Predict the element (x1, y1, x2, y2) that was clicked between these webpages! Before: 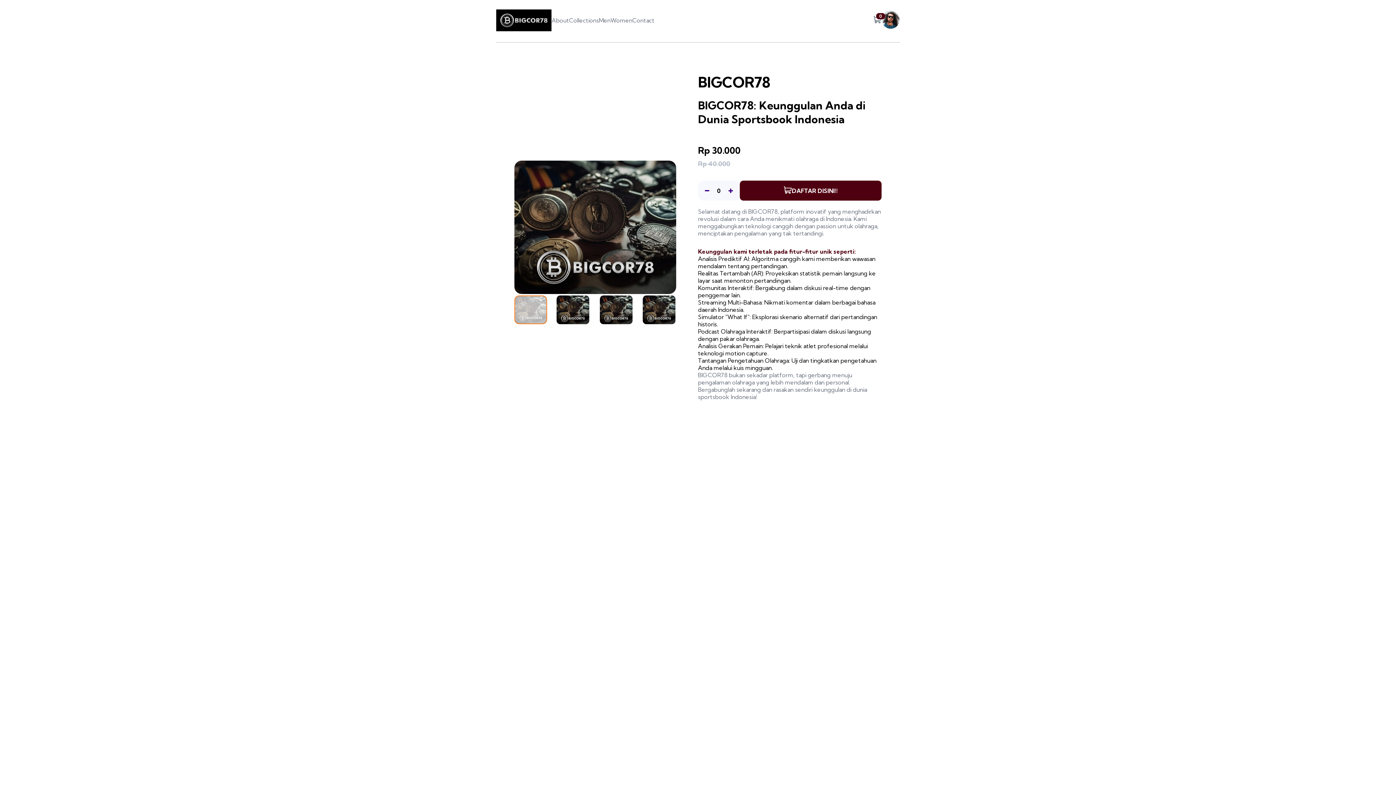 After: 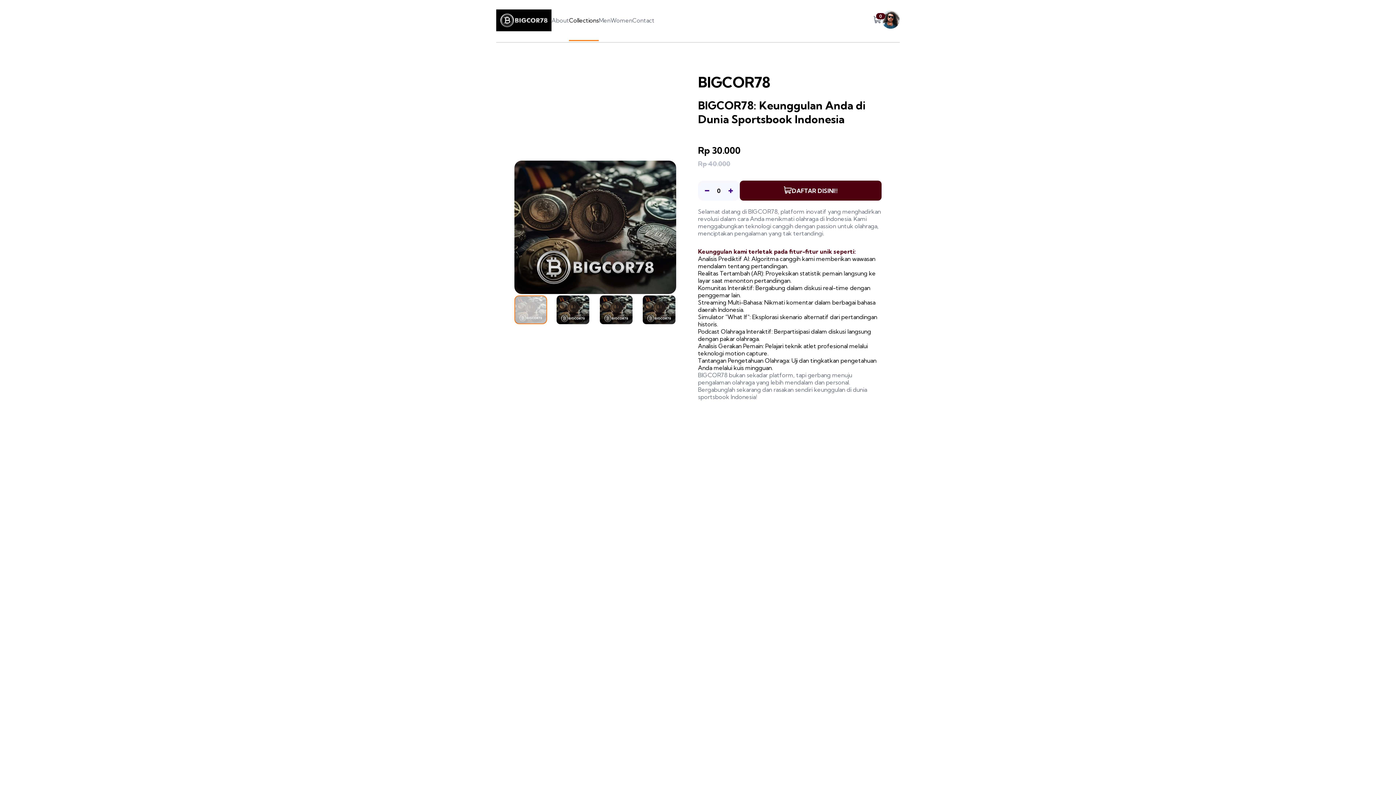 Action: bbox: (569, 16, 599, 24) label: Collections